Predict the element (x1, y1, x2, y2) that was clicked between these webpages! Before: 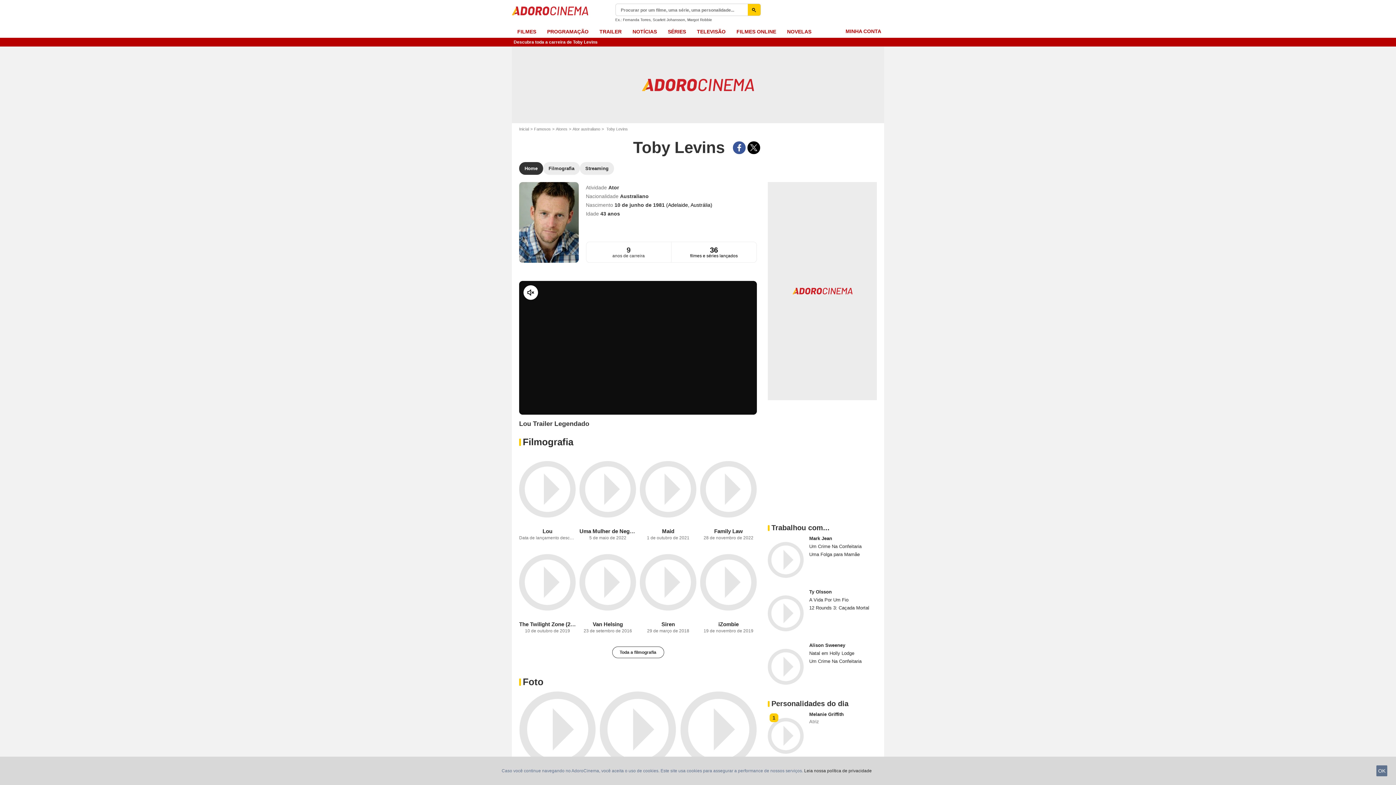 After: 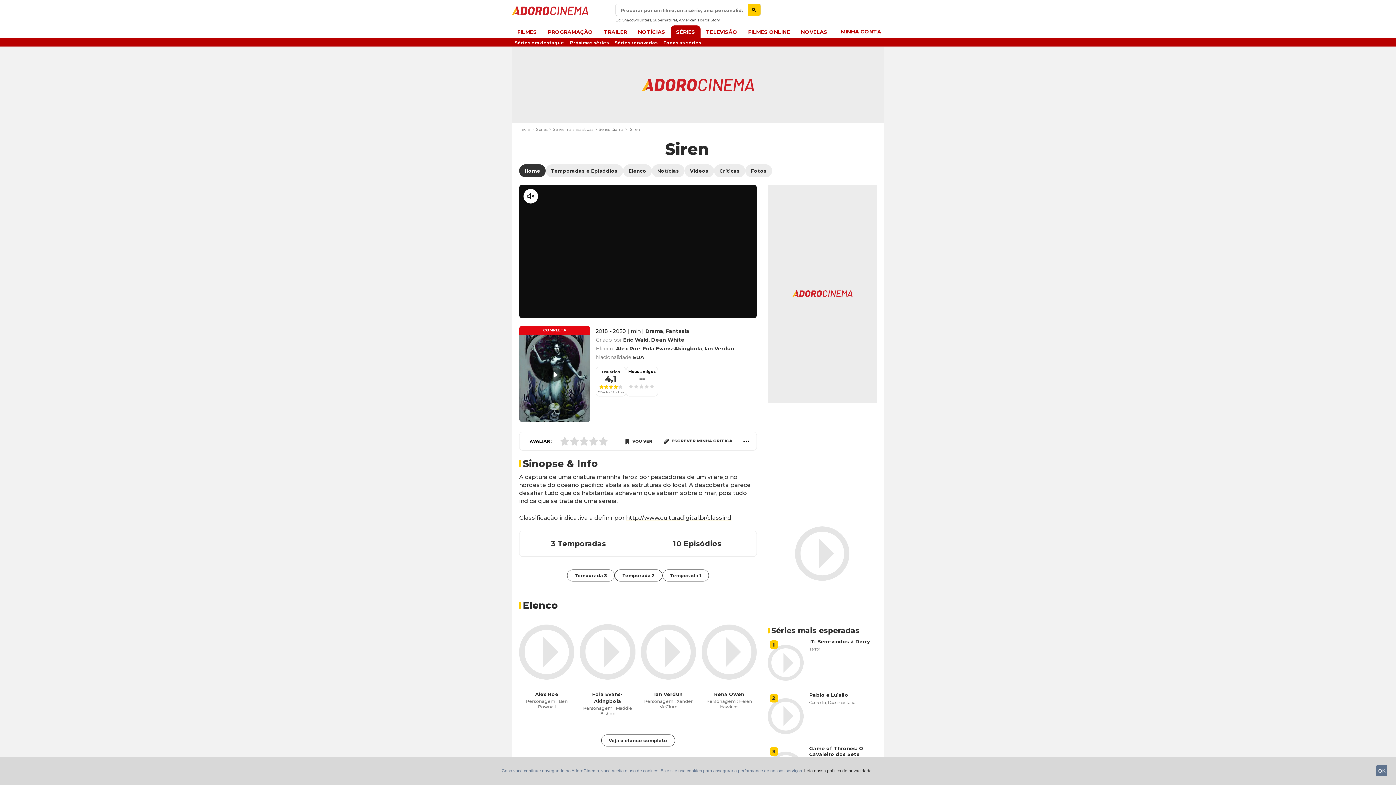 Action: label: Siren bbox: (640, 621, 696, 627)